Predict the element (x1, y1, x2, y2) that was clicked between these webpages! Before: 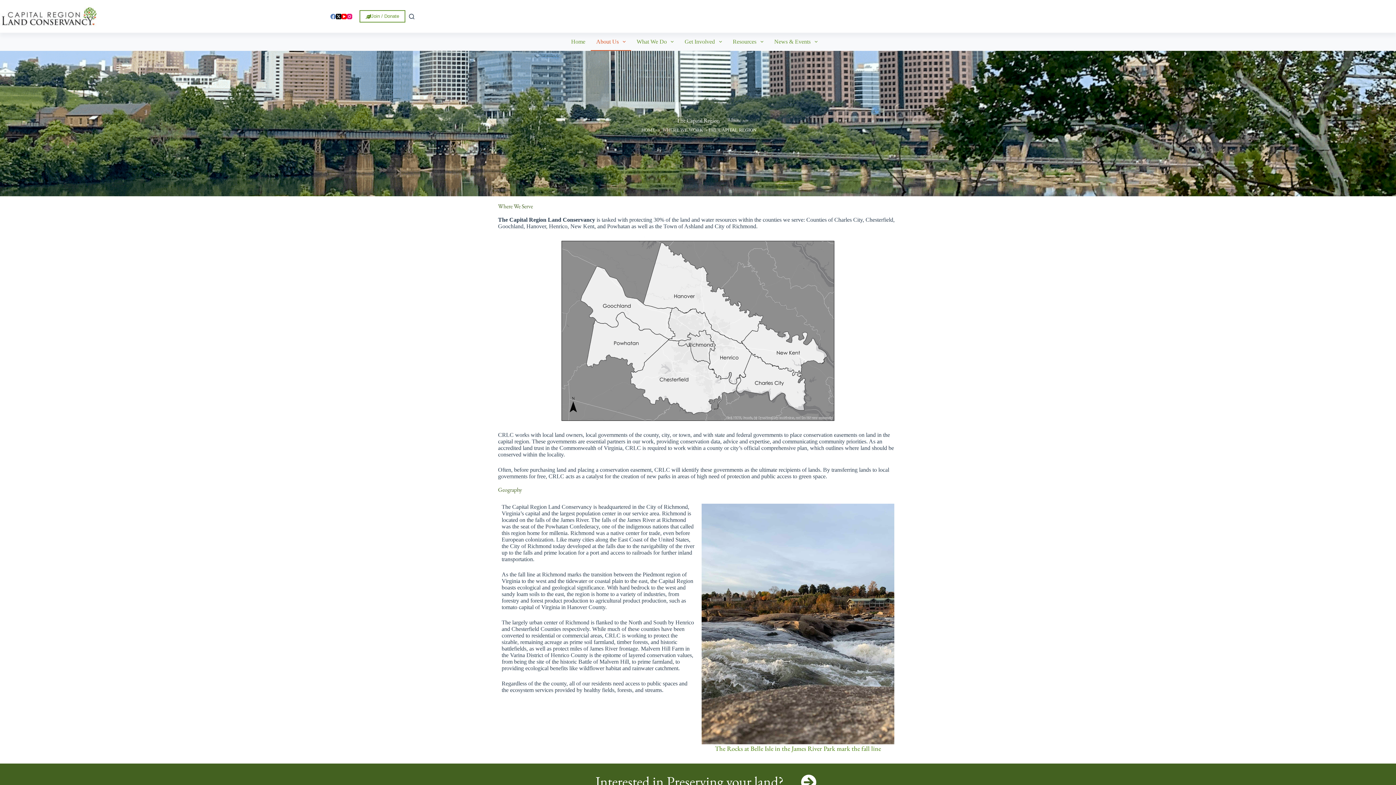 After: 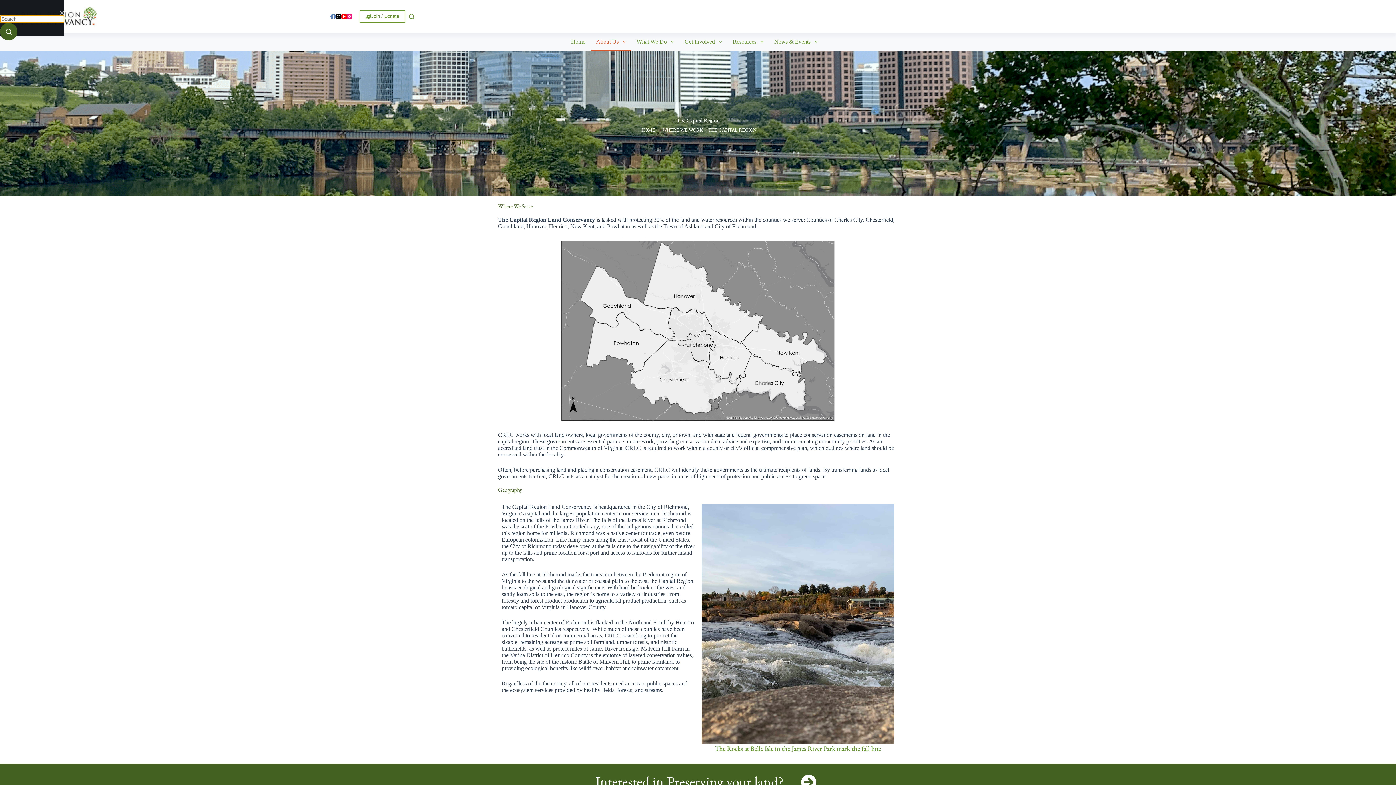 Action: label: Search bbox: (409, 13, 414, 19)